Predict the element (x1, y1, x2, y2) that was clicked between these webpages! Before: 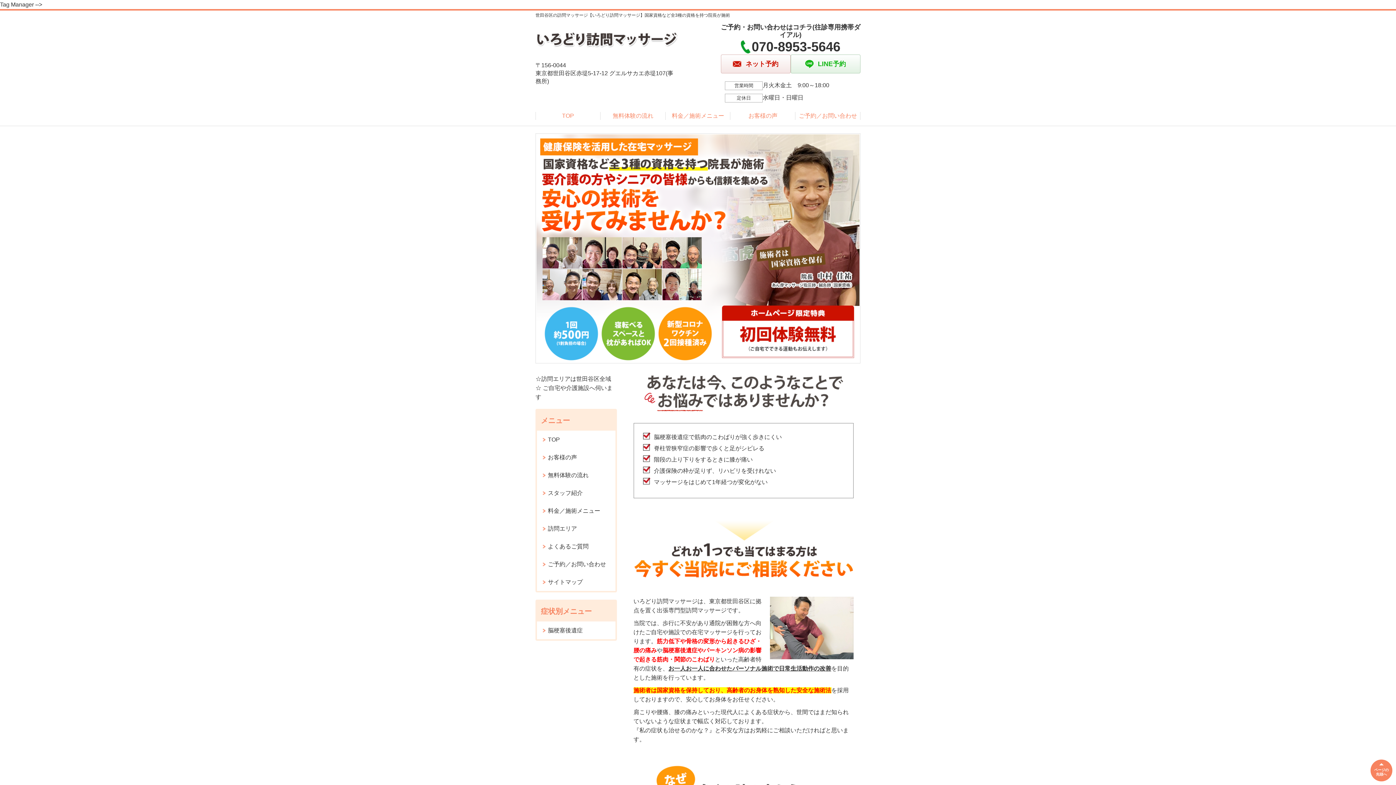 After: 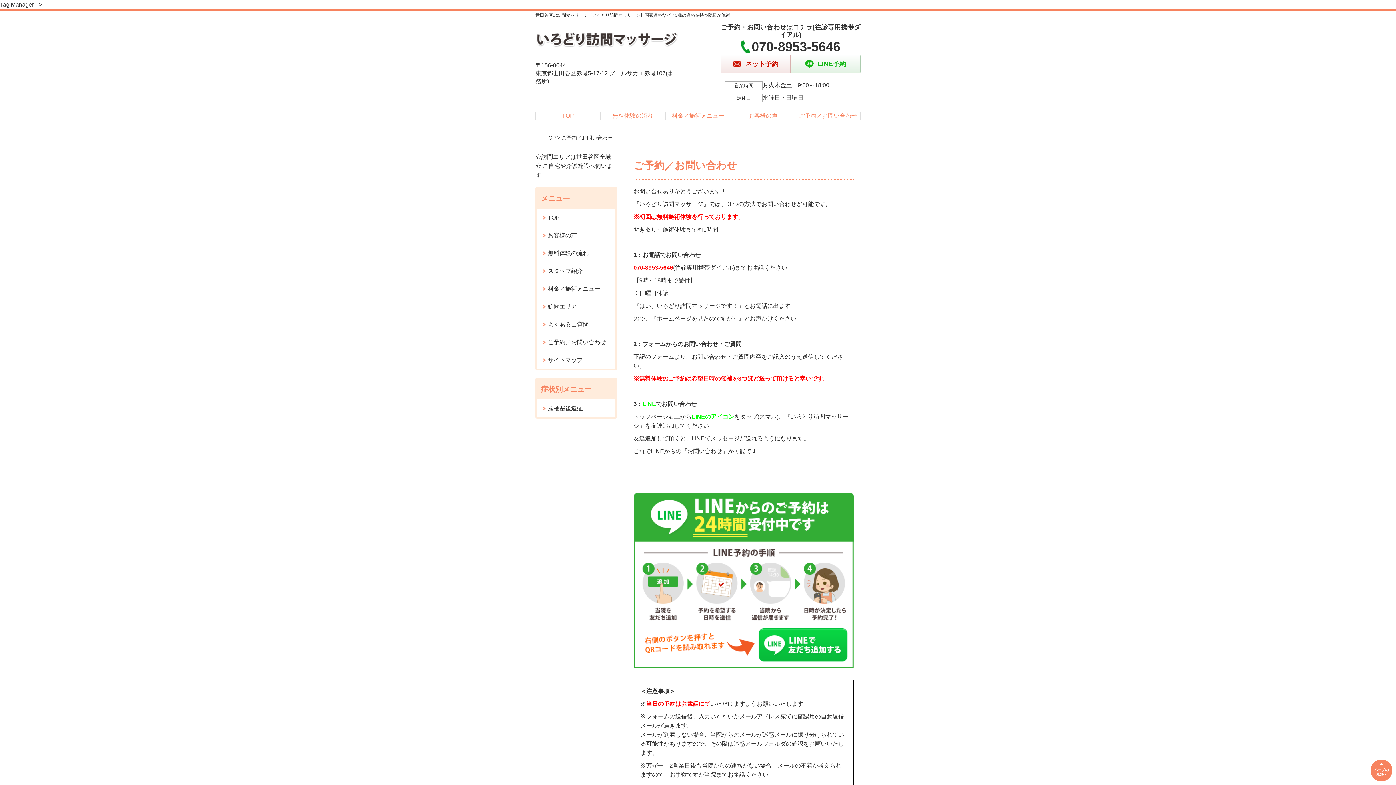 Action: bbox: (720, 54, 790, 73) label: ネット予約